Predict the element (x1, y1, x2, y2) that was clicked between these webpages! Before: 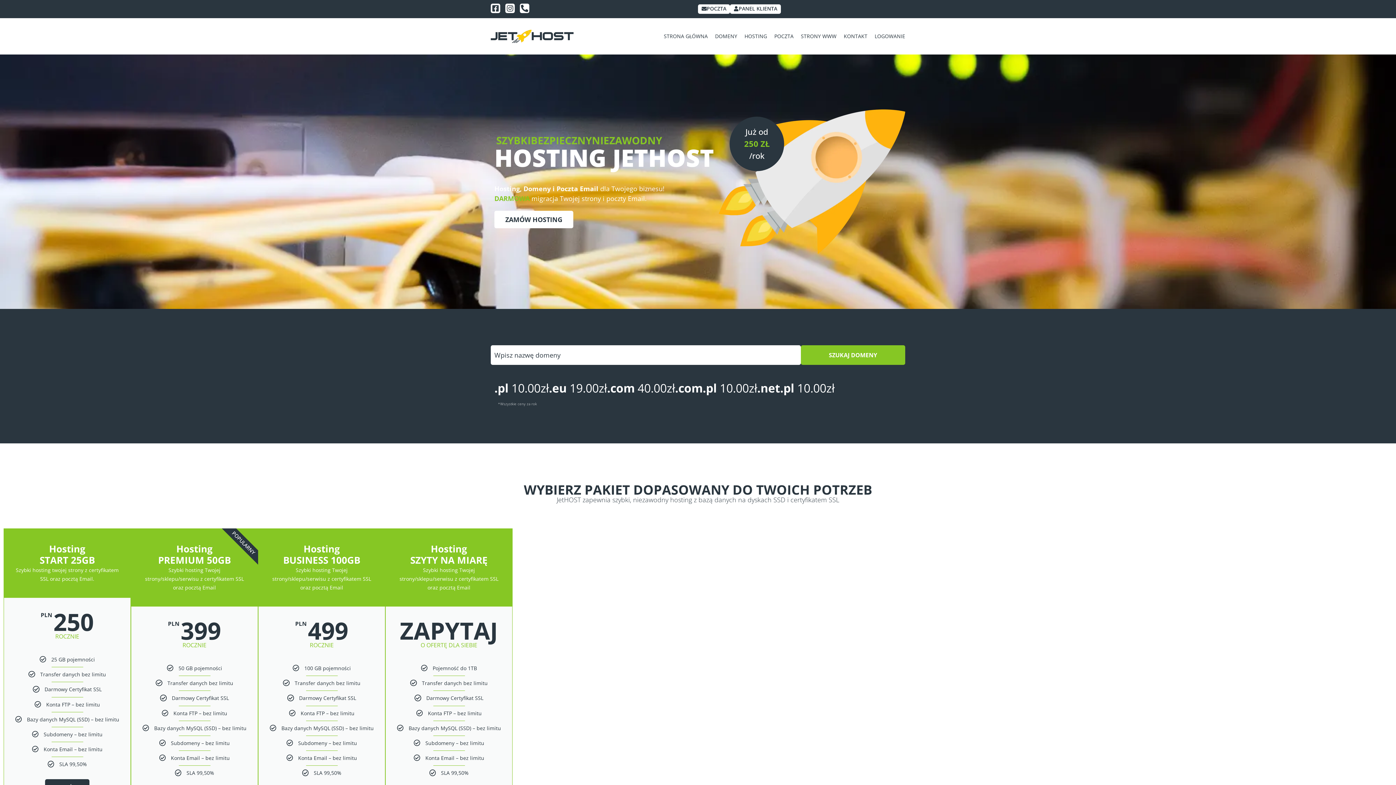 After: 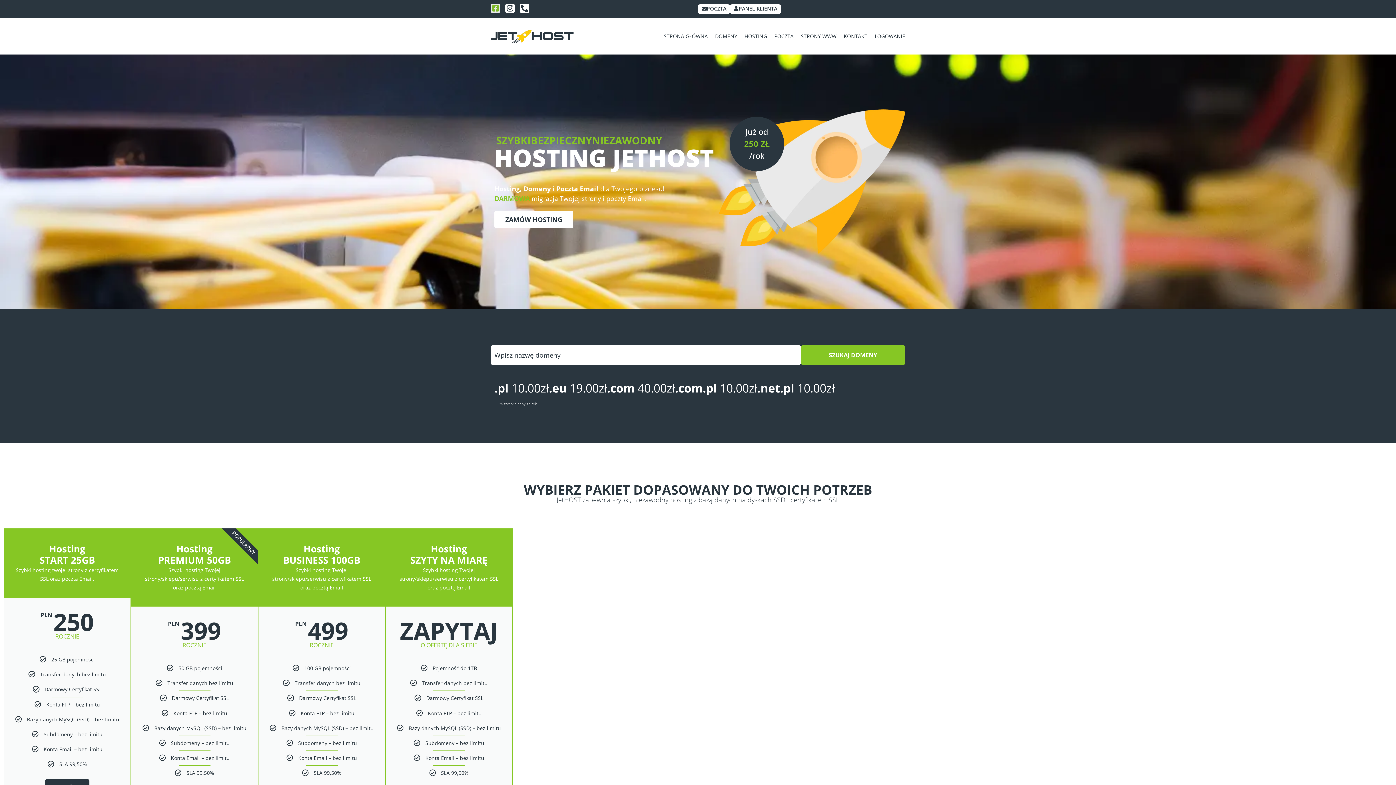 Action: bbox: (490, 3, 500, 13) label: Facebook-square